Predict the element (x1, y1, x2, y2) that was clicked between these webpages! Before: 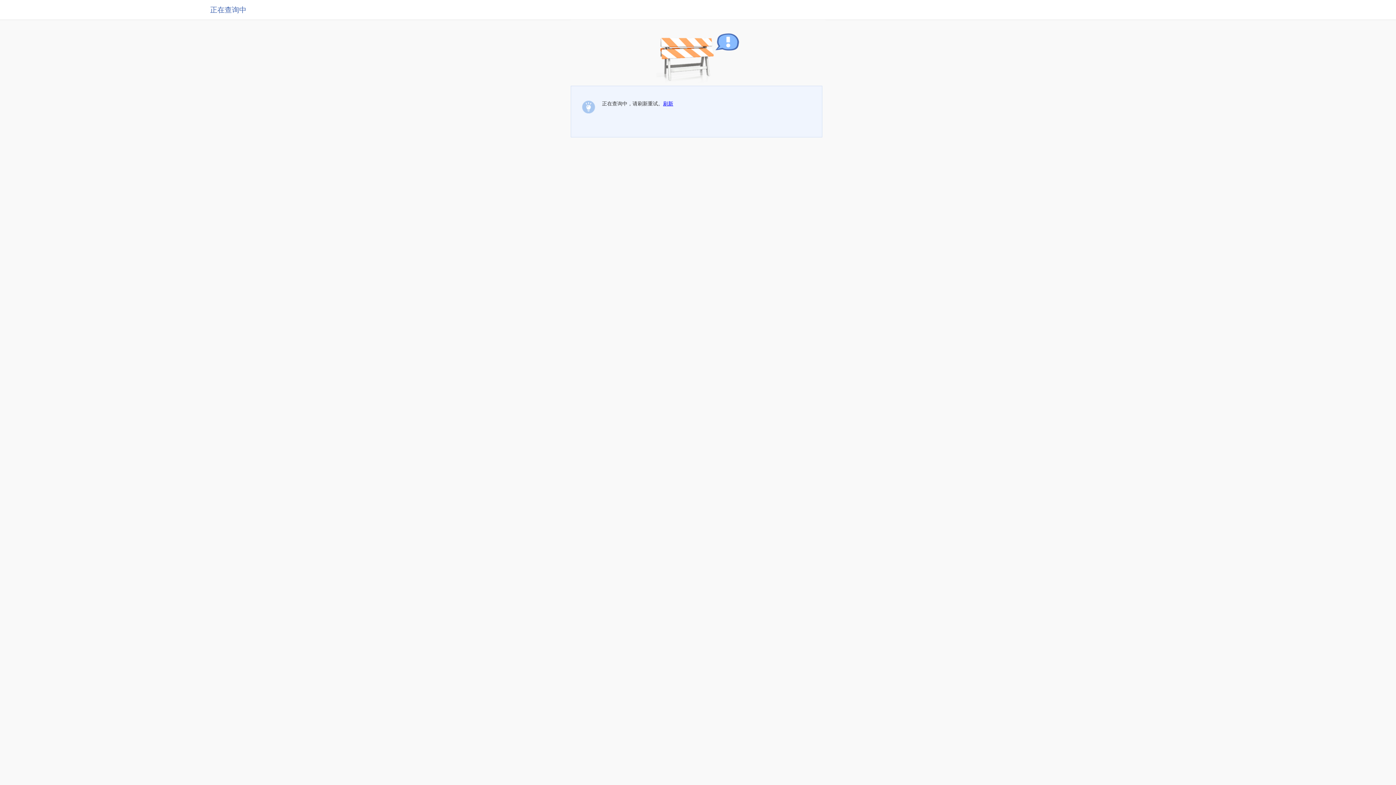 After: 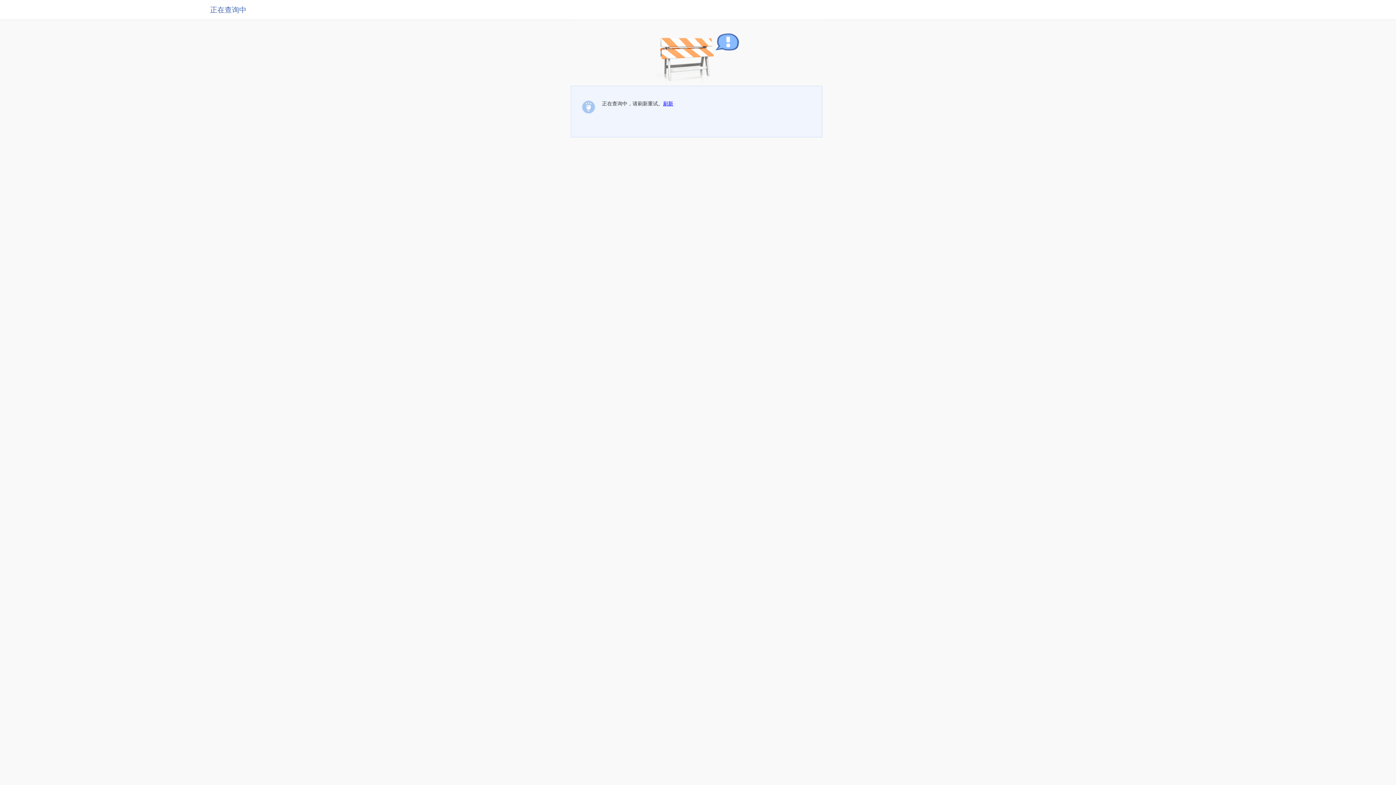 Action: bbox: (663, 100, 673, 106) label: 刷新